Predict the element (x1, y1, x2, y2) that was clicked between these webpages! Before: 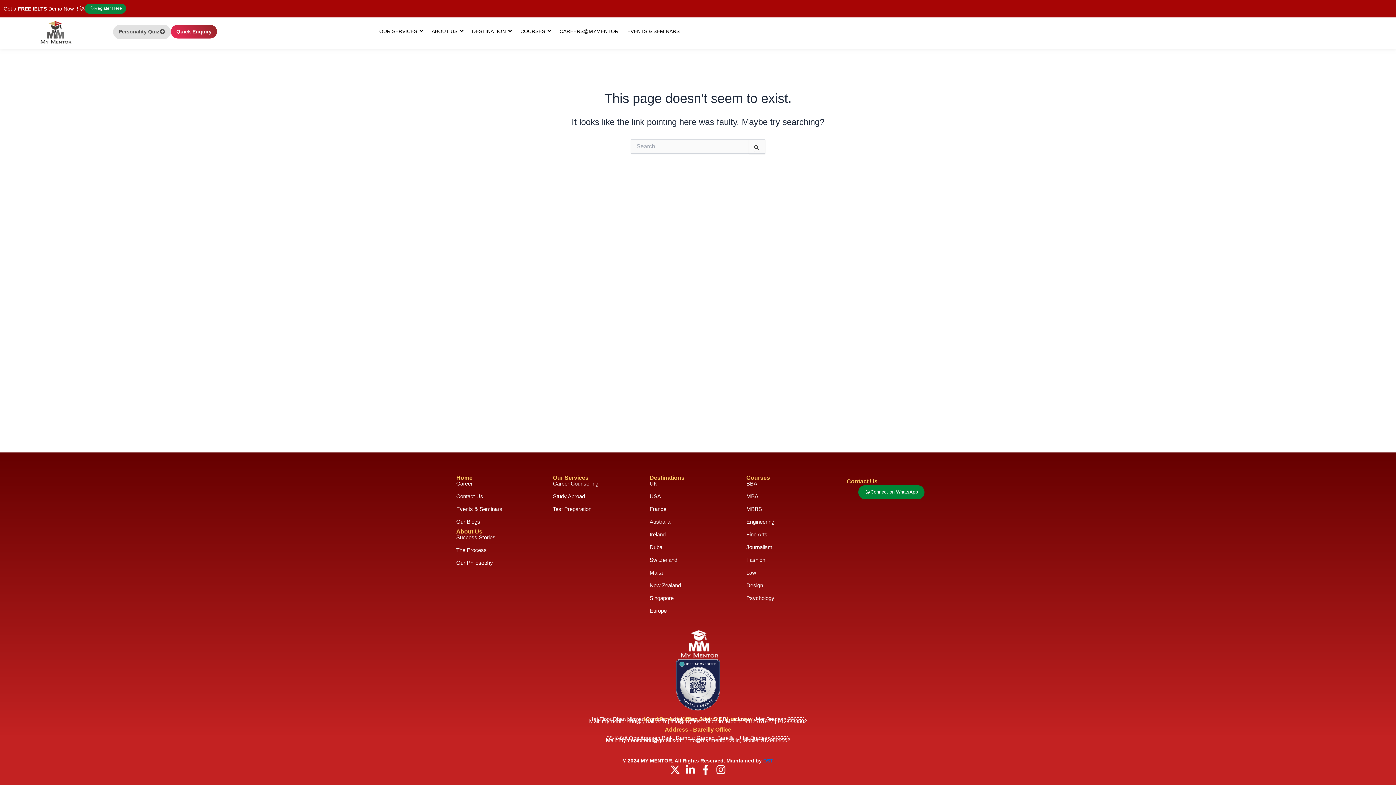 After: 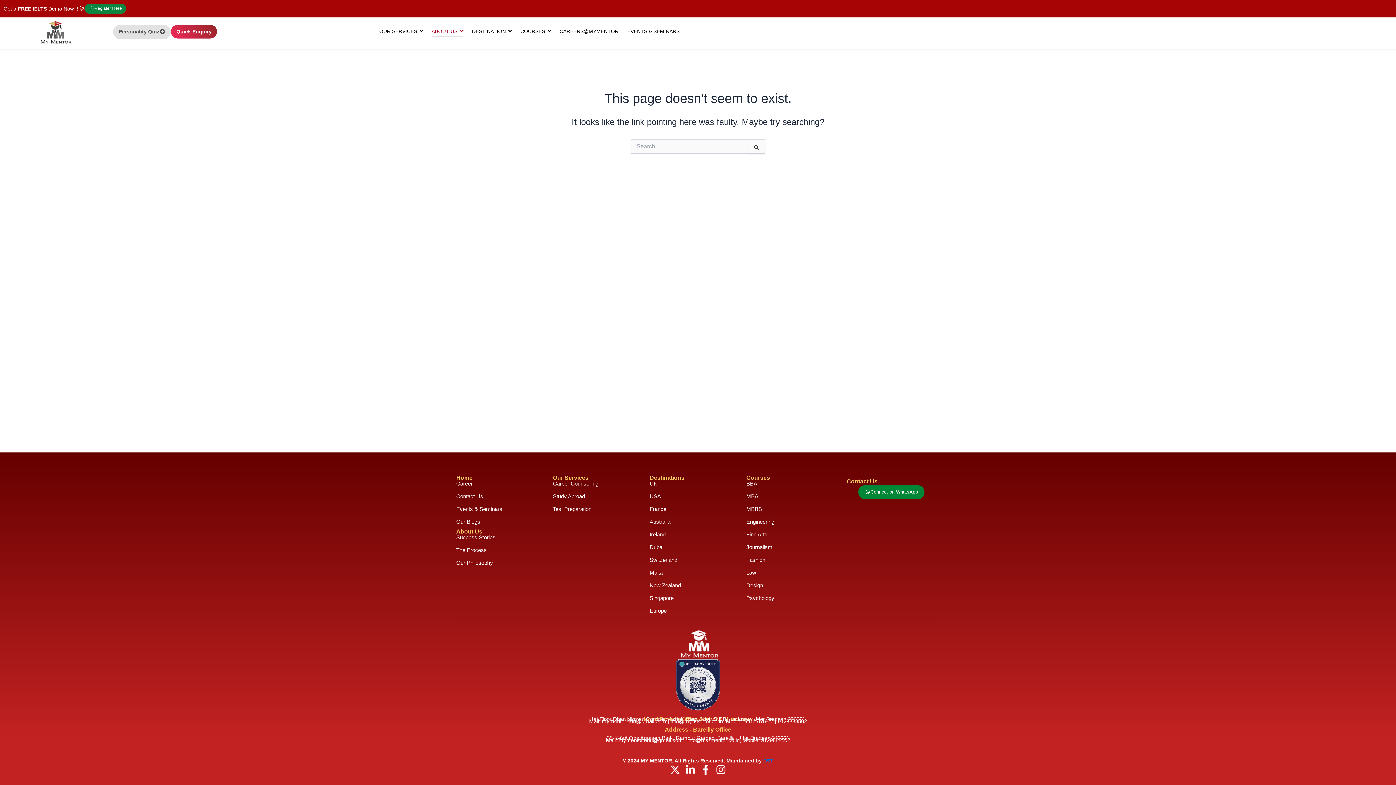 Action: label: ABOUT US bbox: (431, 21, 463, 41)